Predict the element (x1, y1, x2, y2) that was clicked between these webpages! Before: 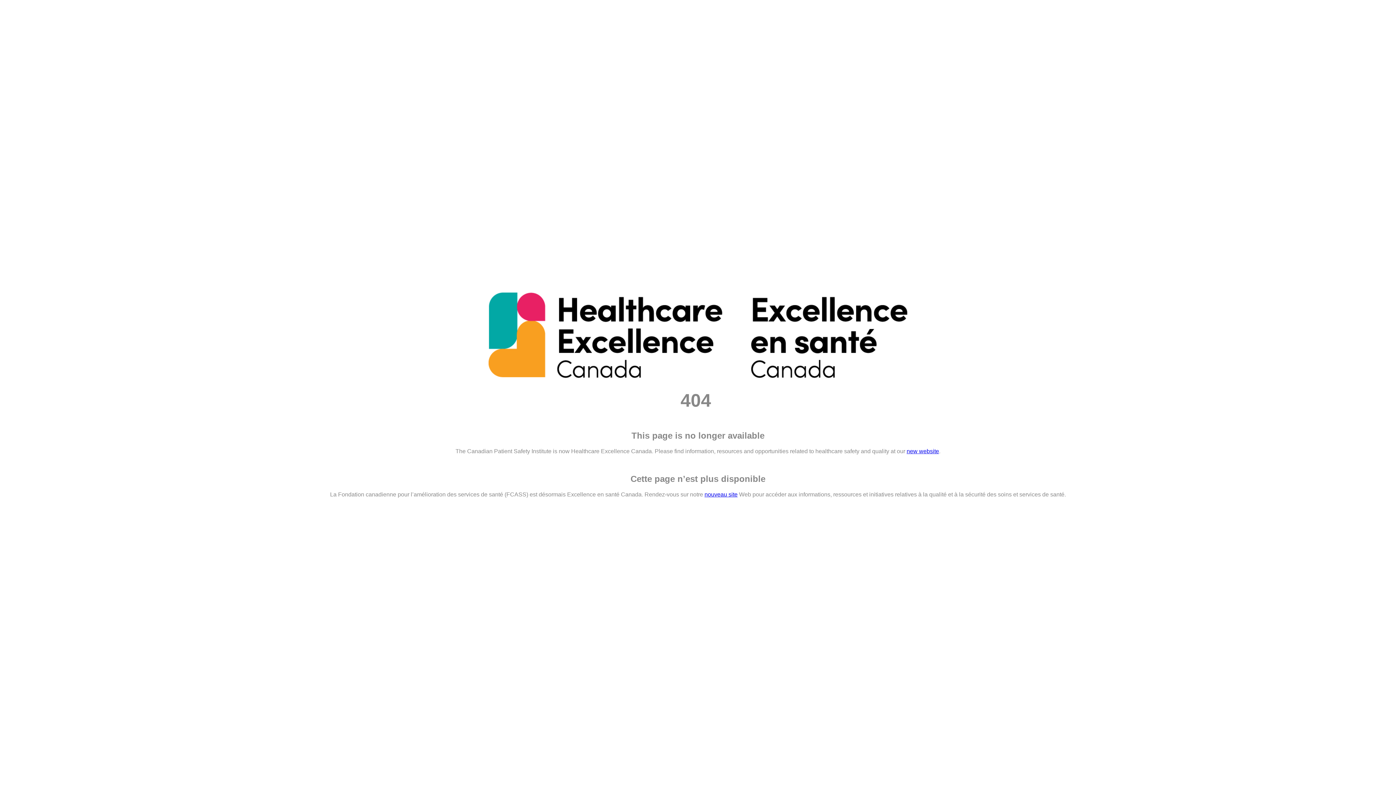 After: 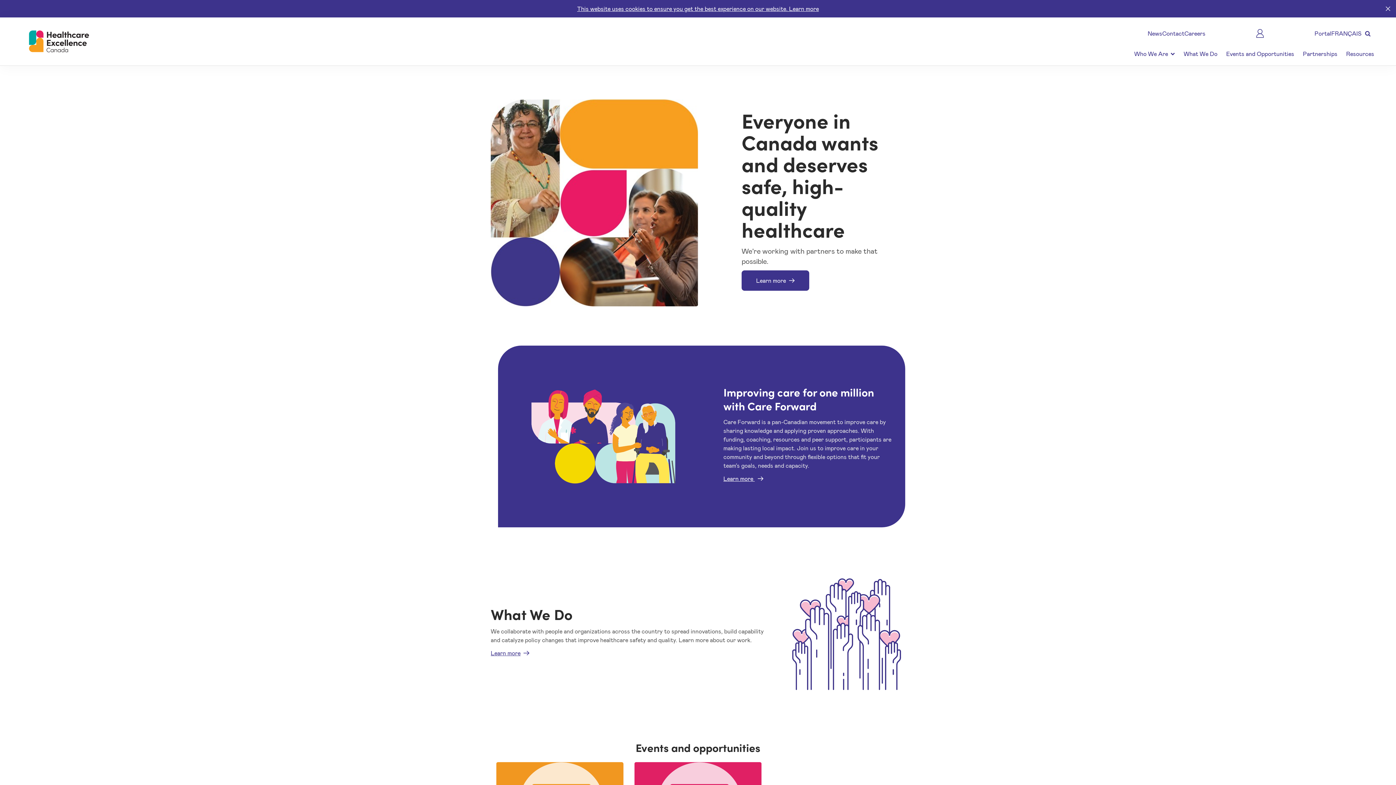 Action: label: new website bbox: (906, 448, 939, 454)